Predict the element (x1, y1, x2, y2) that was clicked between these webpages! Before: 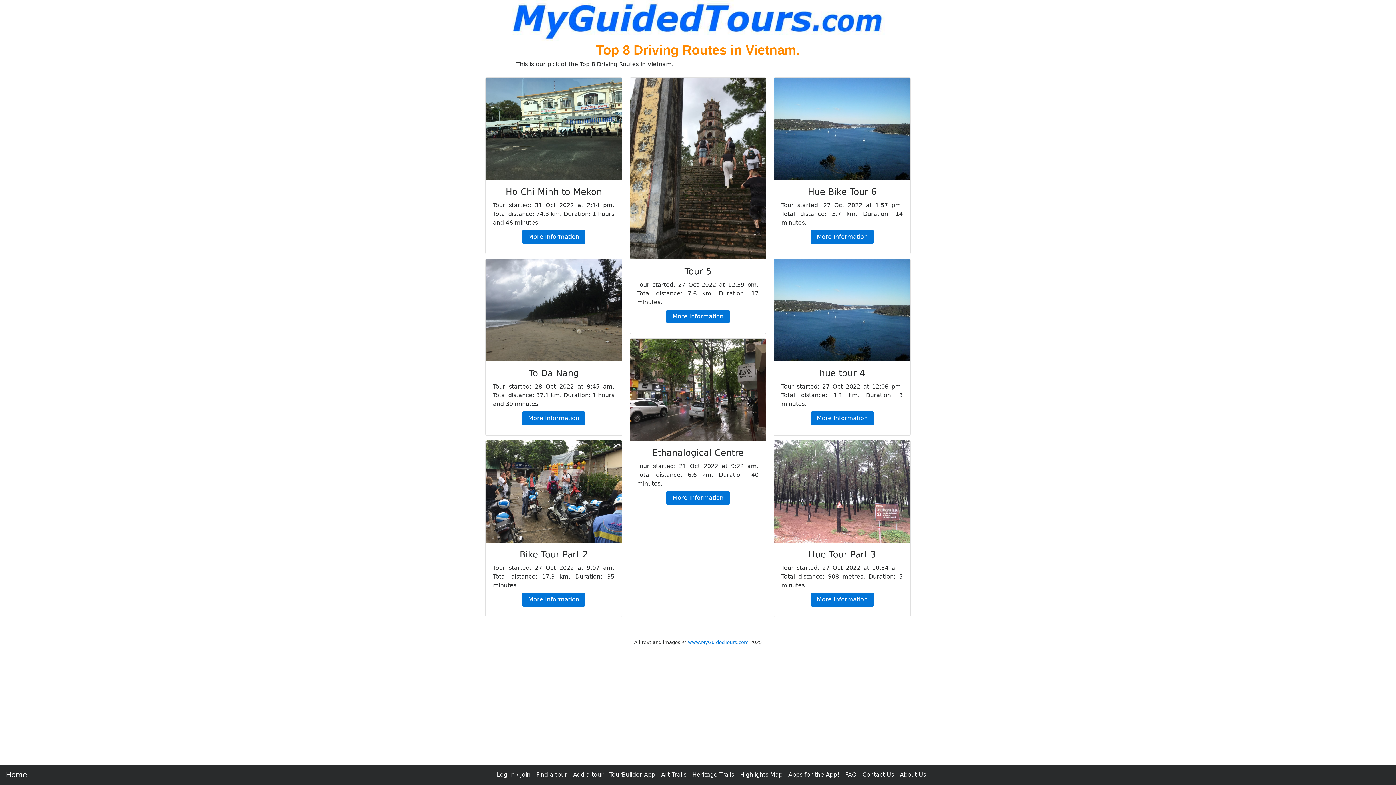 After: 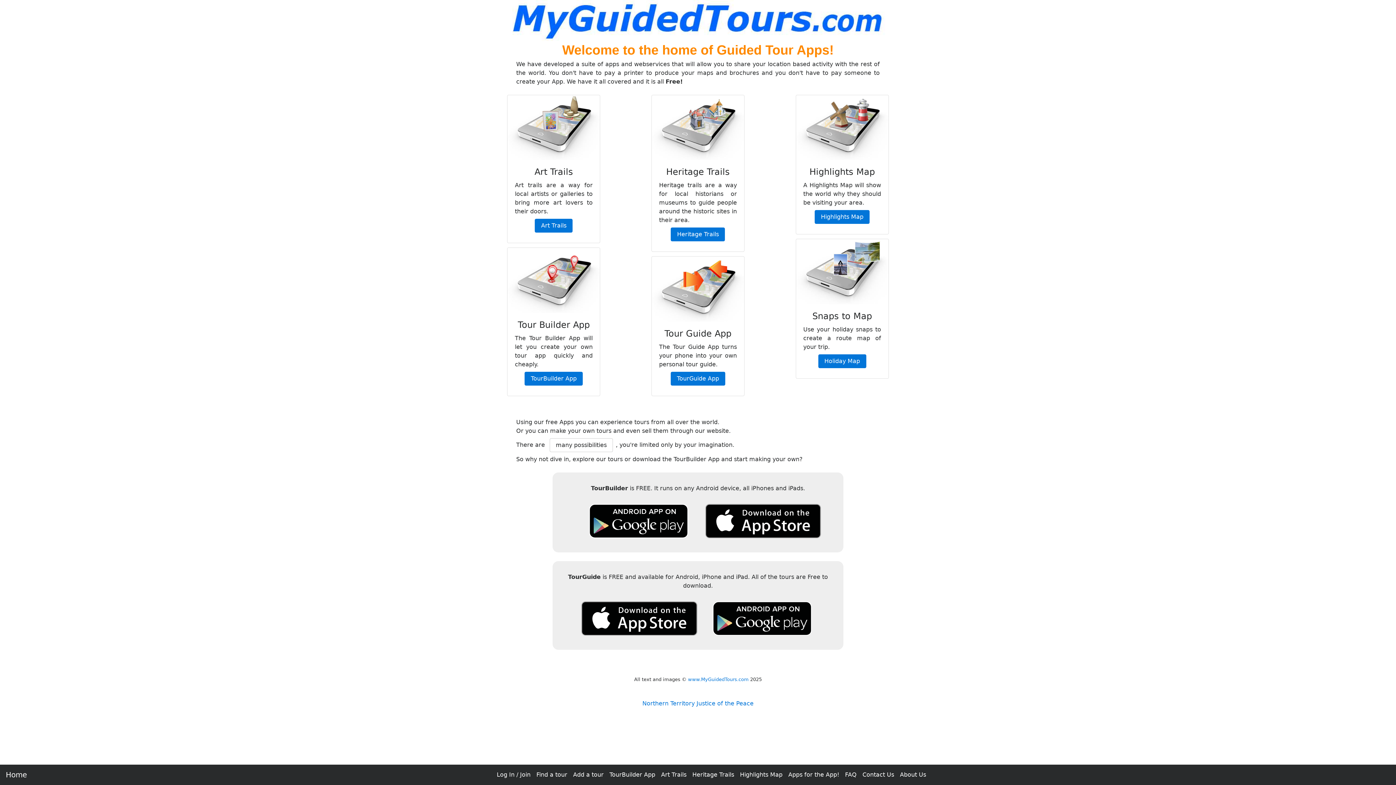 Action: bbox: (5, 768, 26, 782) label: Home